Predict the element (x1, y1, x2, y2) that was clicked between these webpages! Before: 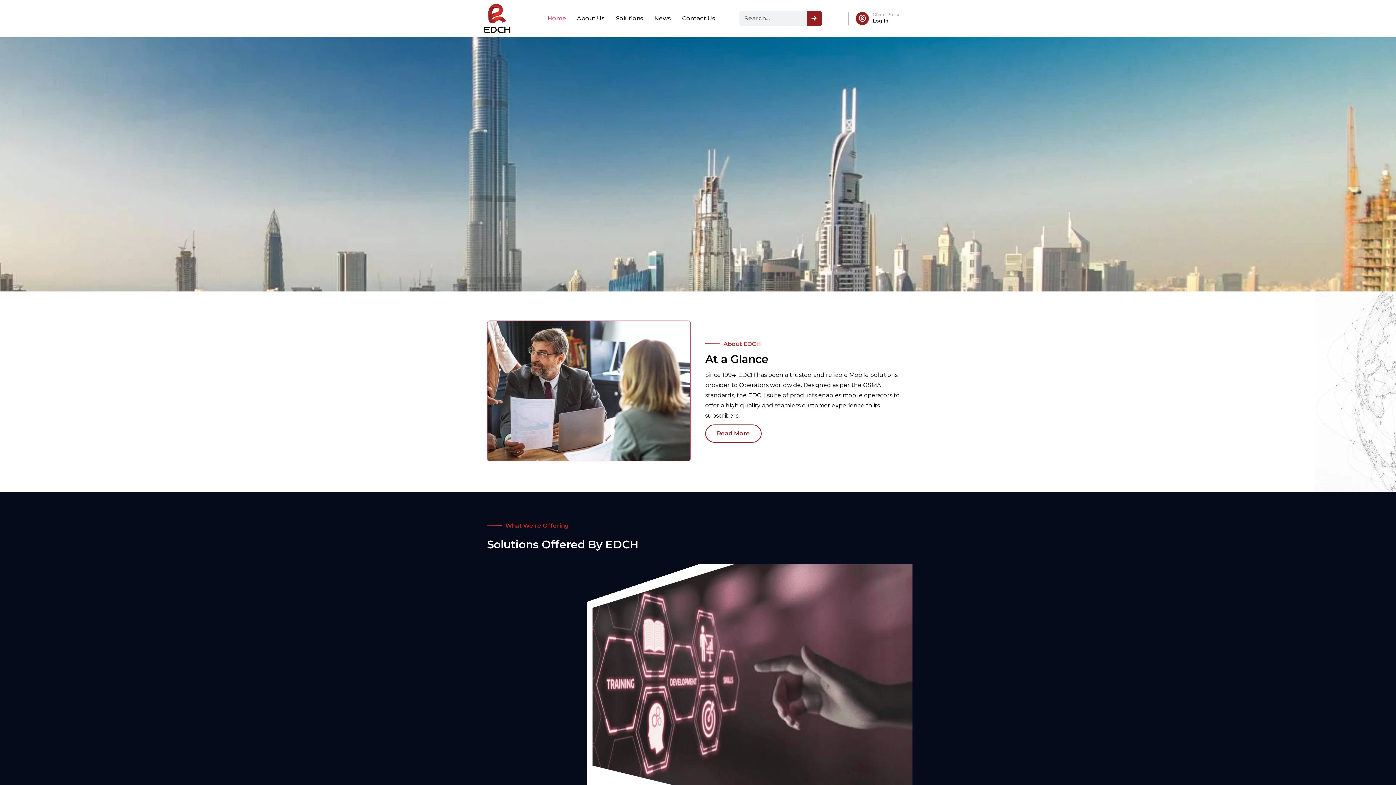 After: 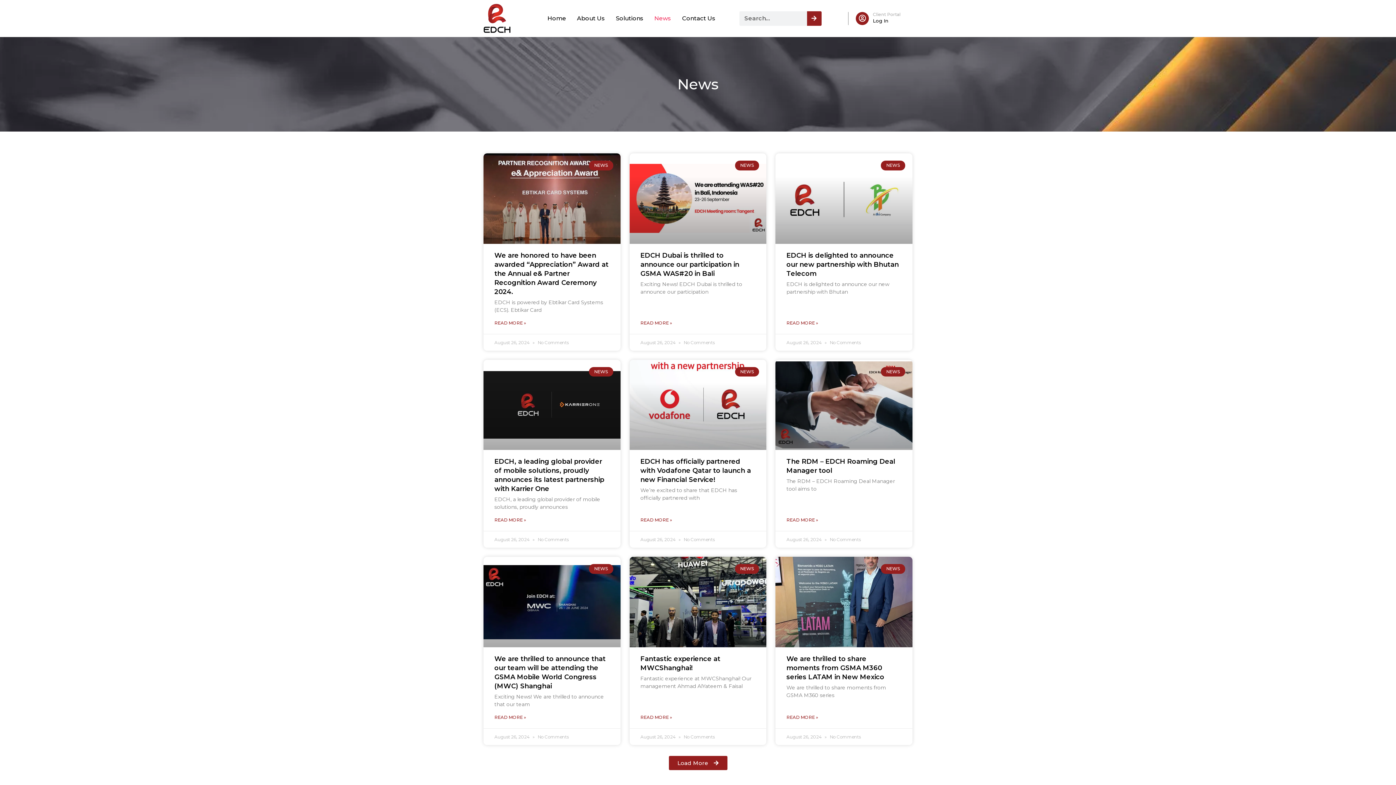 Action: bbox: (654, 14, 671, 22) label: News